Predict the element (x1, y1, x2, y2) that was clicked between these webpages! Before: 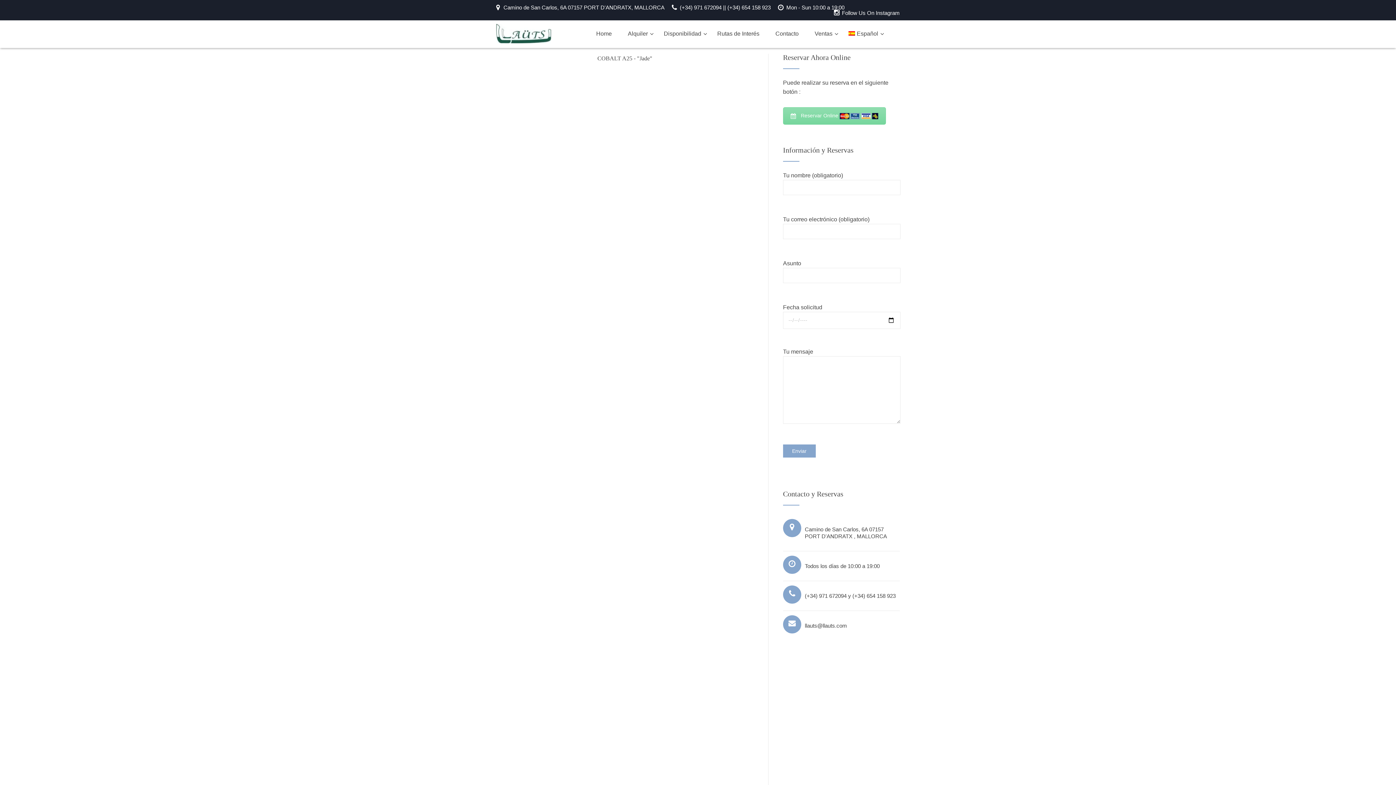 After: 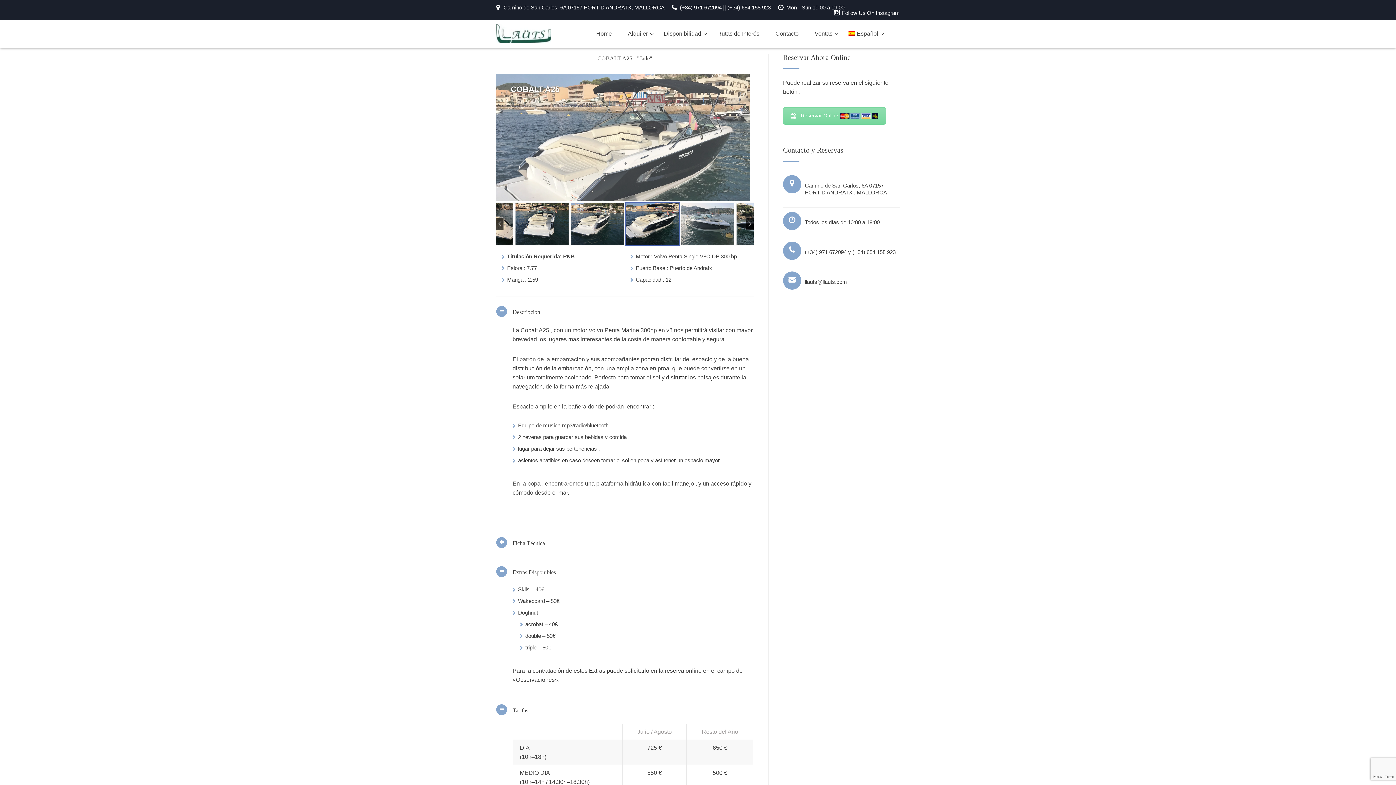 Action: bbox: (805, 592, 846, 599) label: (+34) 971 672094